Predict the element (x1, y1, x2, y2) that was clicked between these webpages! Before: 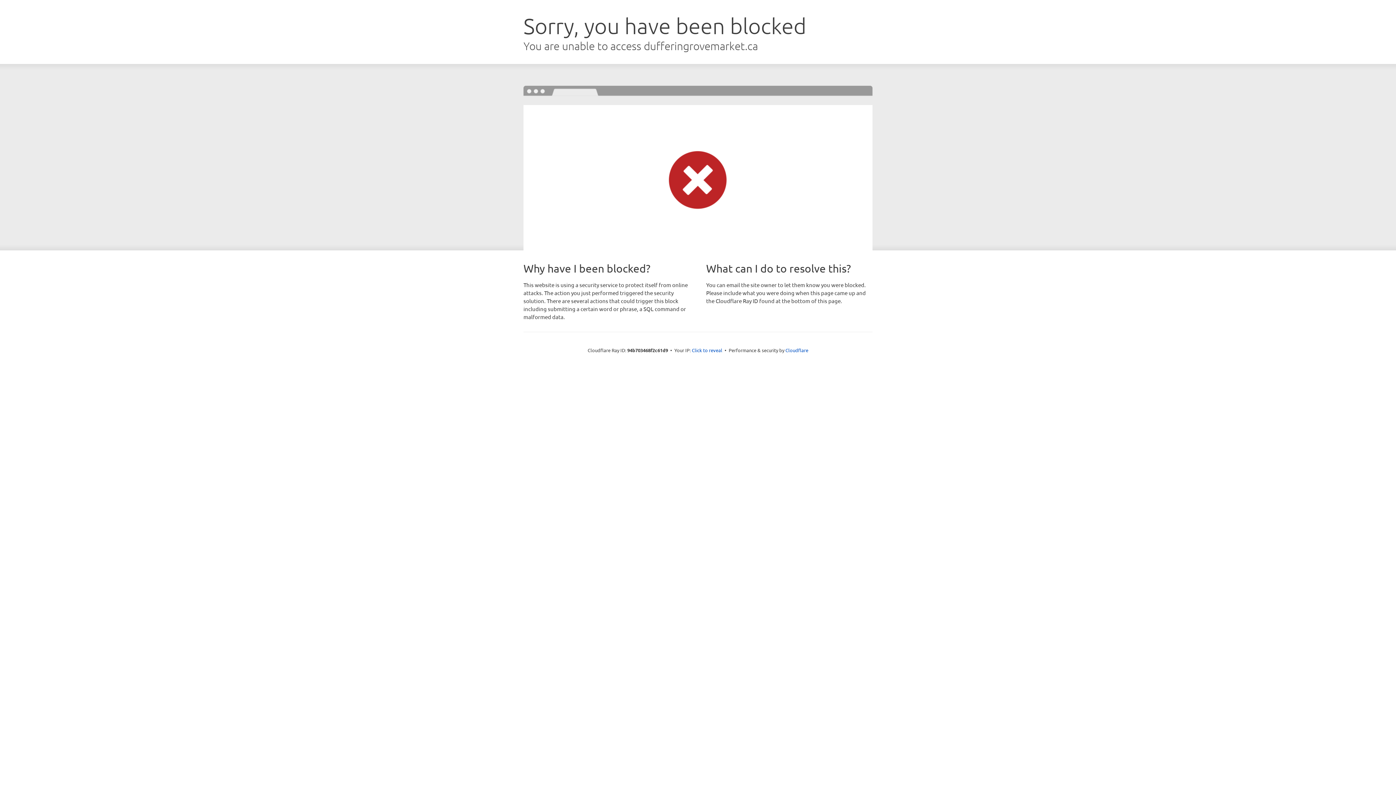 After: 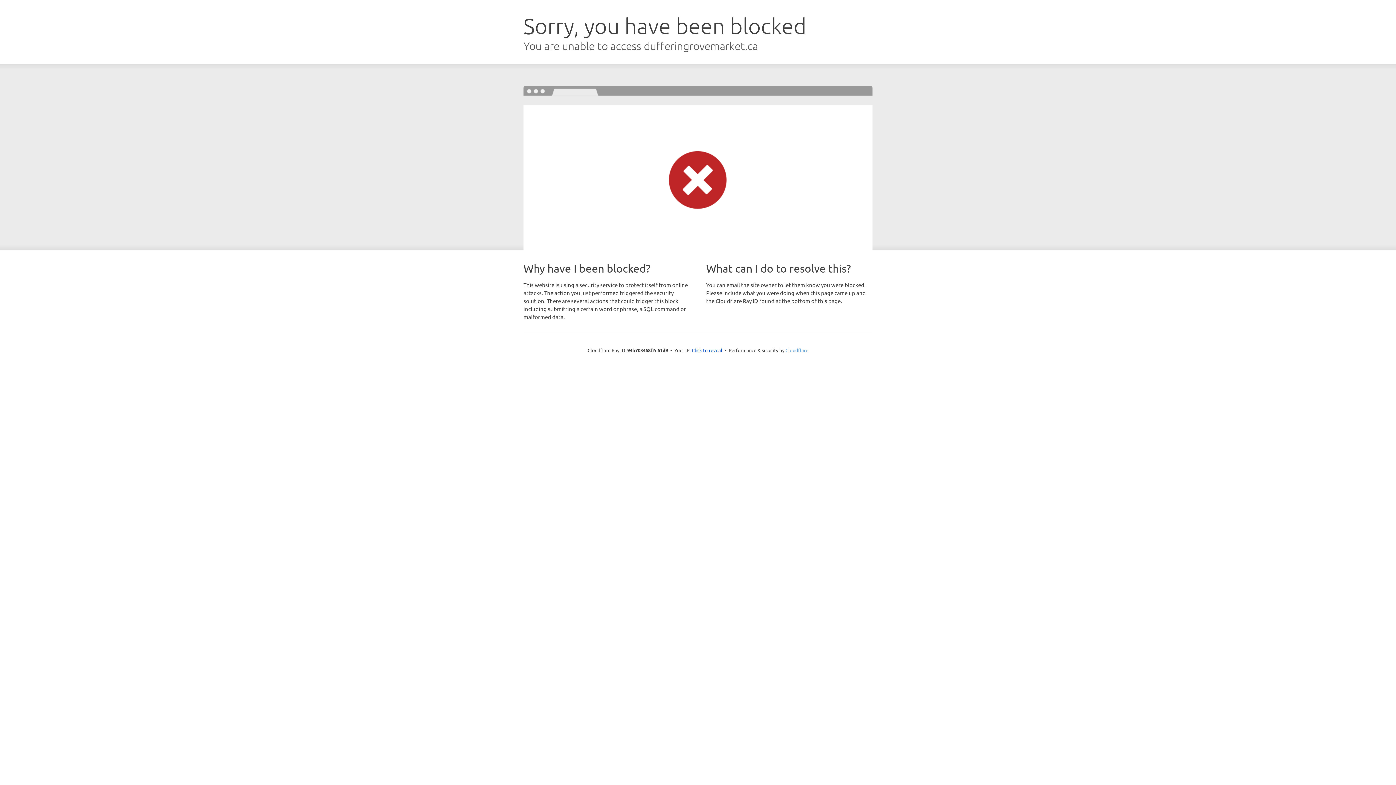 Action: bbox: (785, 347, 808, 353) label: Cloudflare